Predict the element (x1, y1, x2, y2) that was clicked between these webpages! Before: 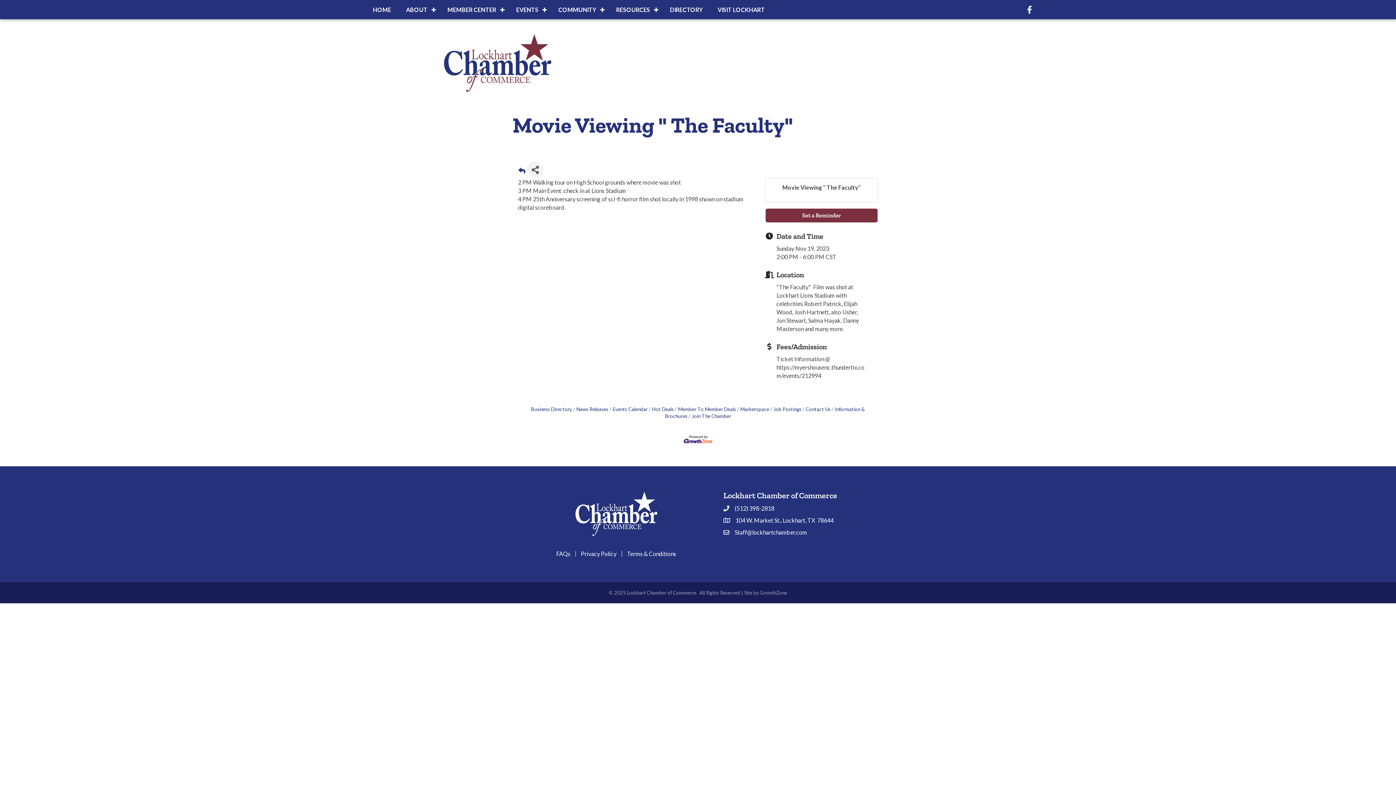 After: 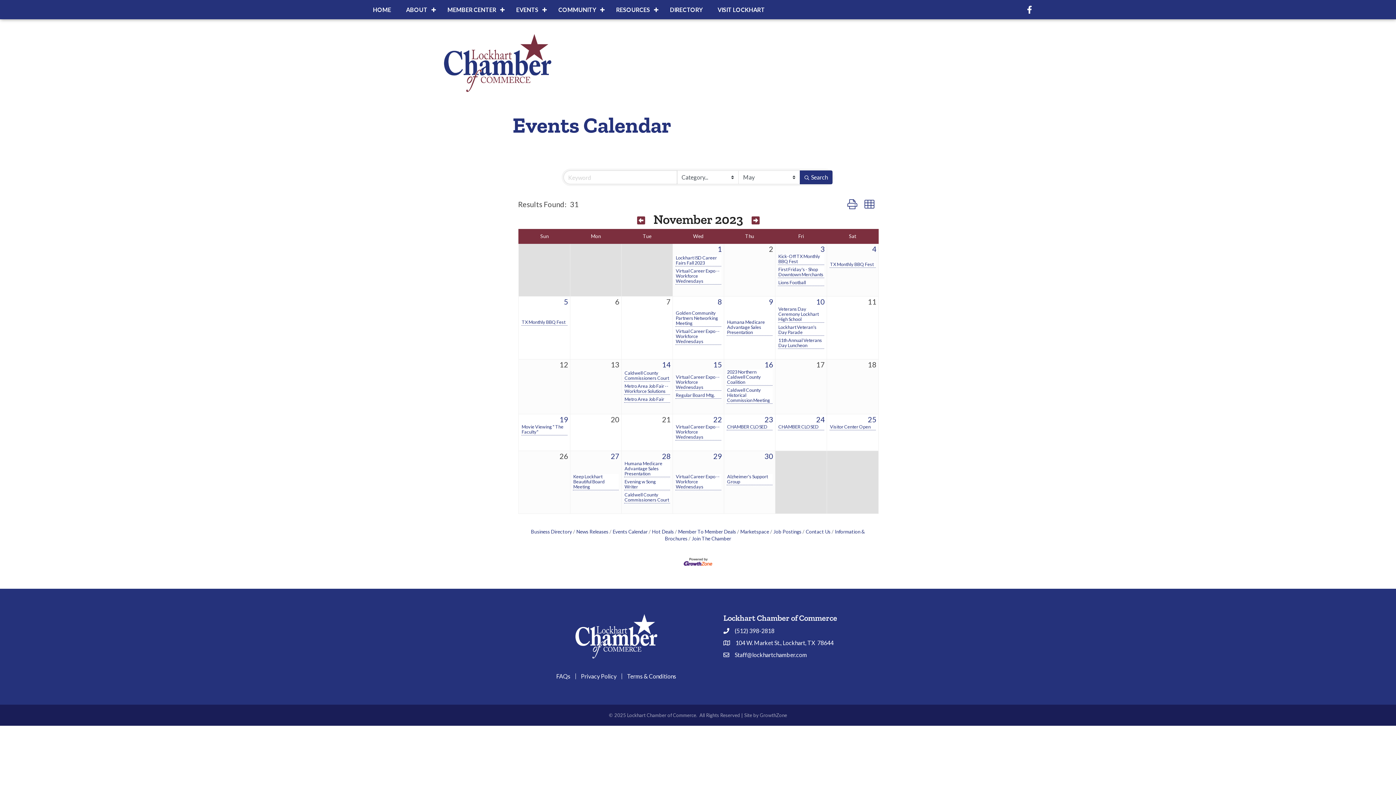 Action: label: Back Button bbox: (518, 165, 525, 177)